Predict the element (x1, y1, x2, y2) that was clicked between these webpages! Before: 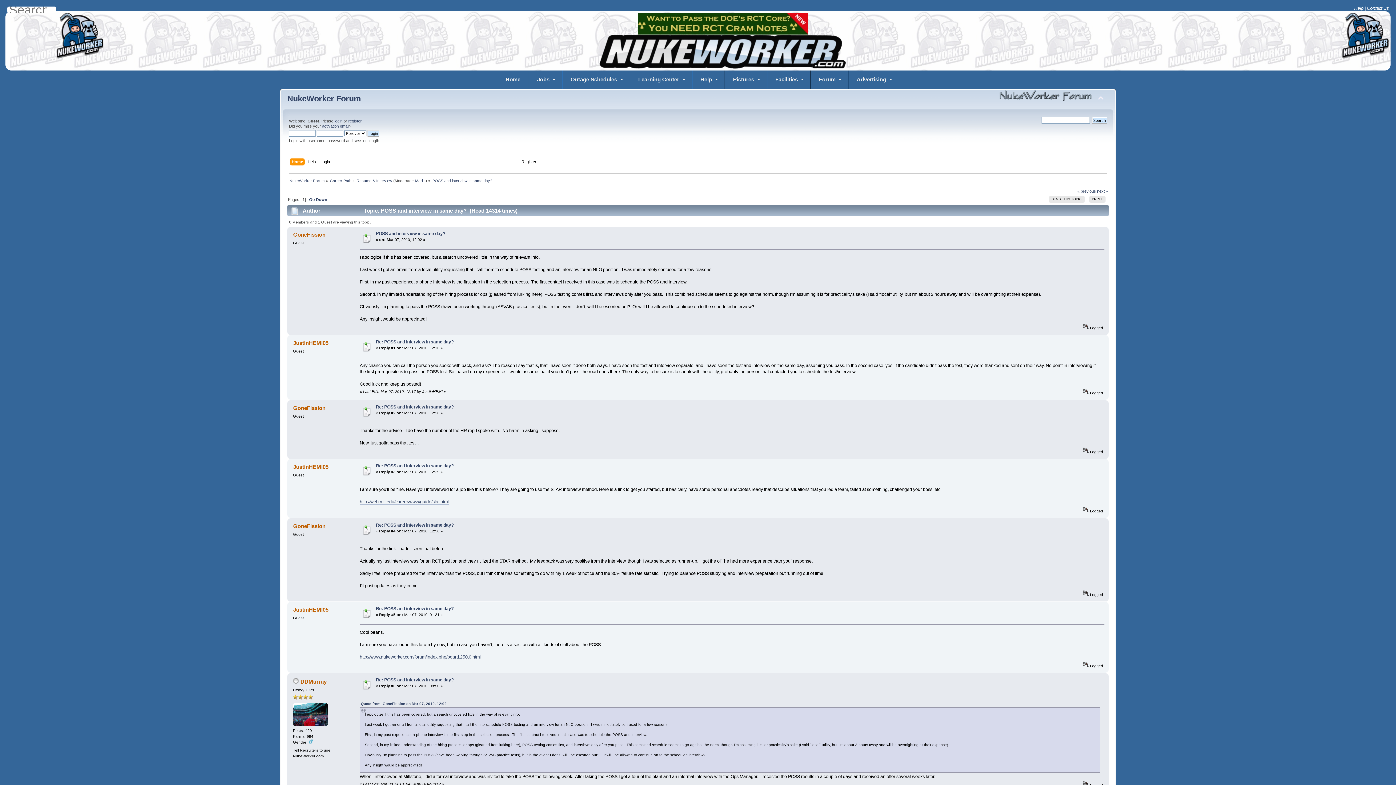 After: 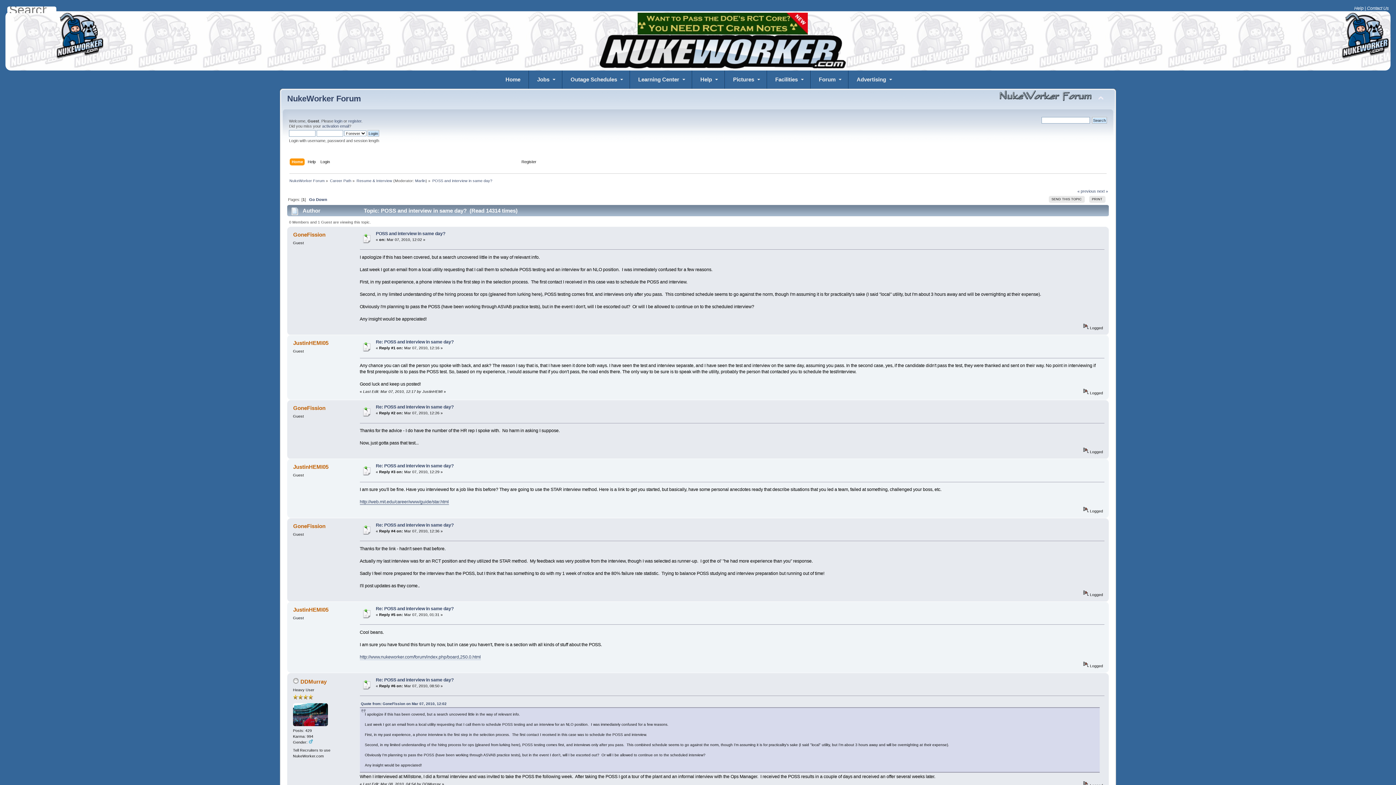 Action: bbox: (359, 499, 448, 505) label: http://web.mit.edu/career/www/guide/star.html